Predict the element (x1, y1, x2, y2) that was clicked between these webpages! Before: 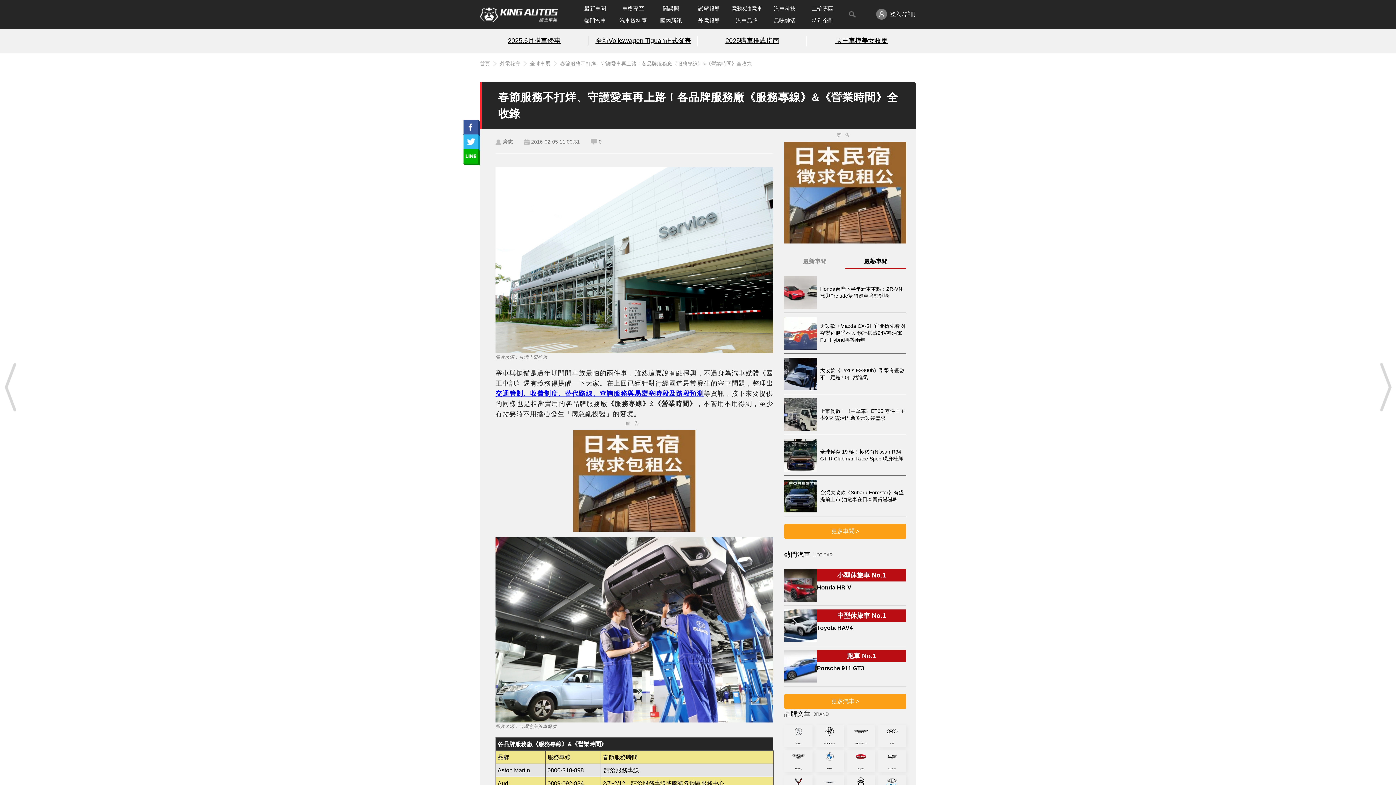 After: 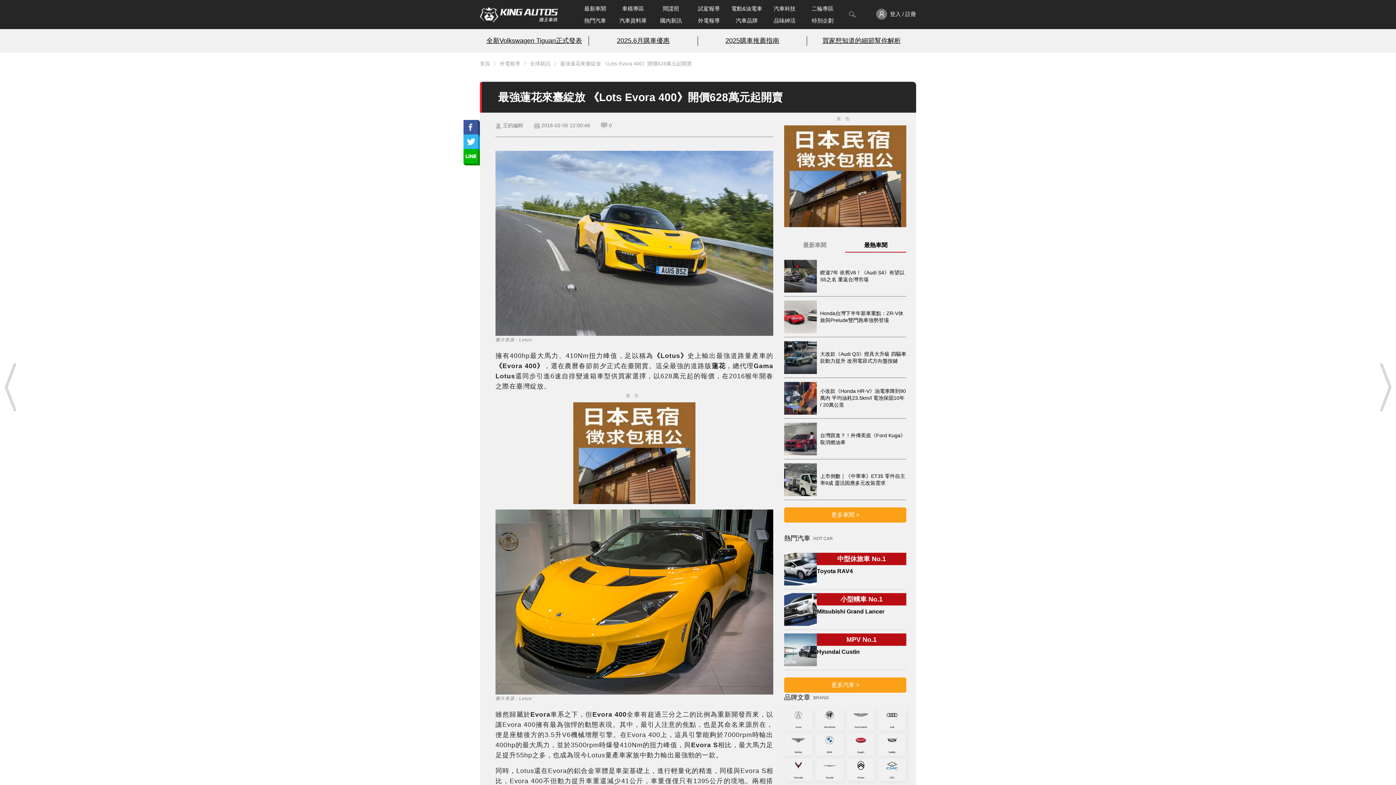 Action: bbox: (1374, 360, 1396, 414)